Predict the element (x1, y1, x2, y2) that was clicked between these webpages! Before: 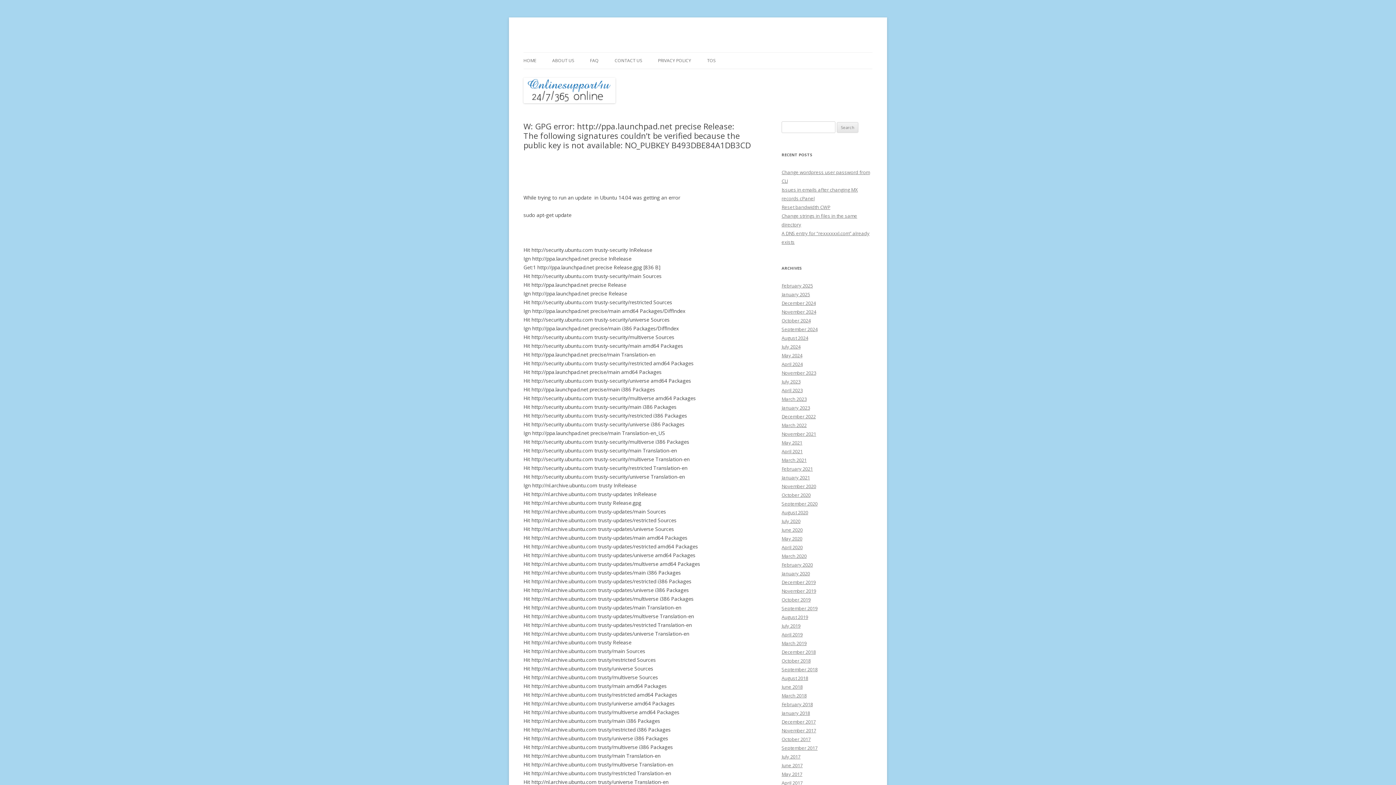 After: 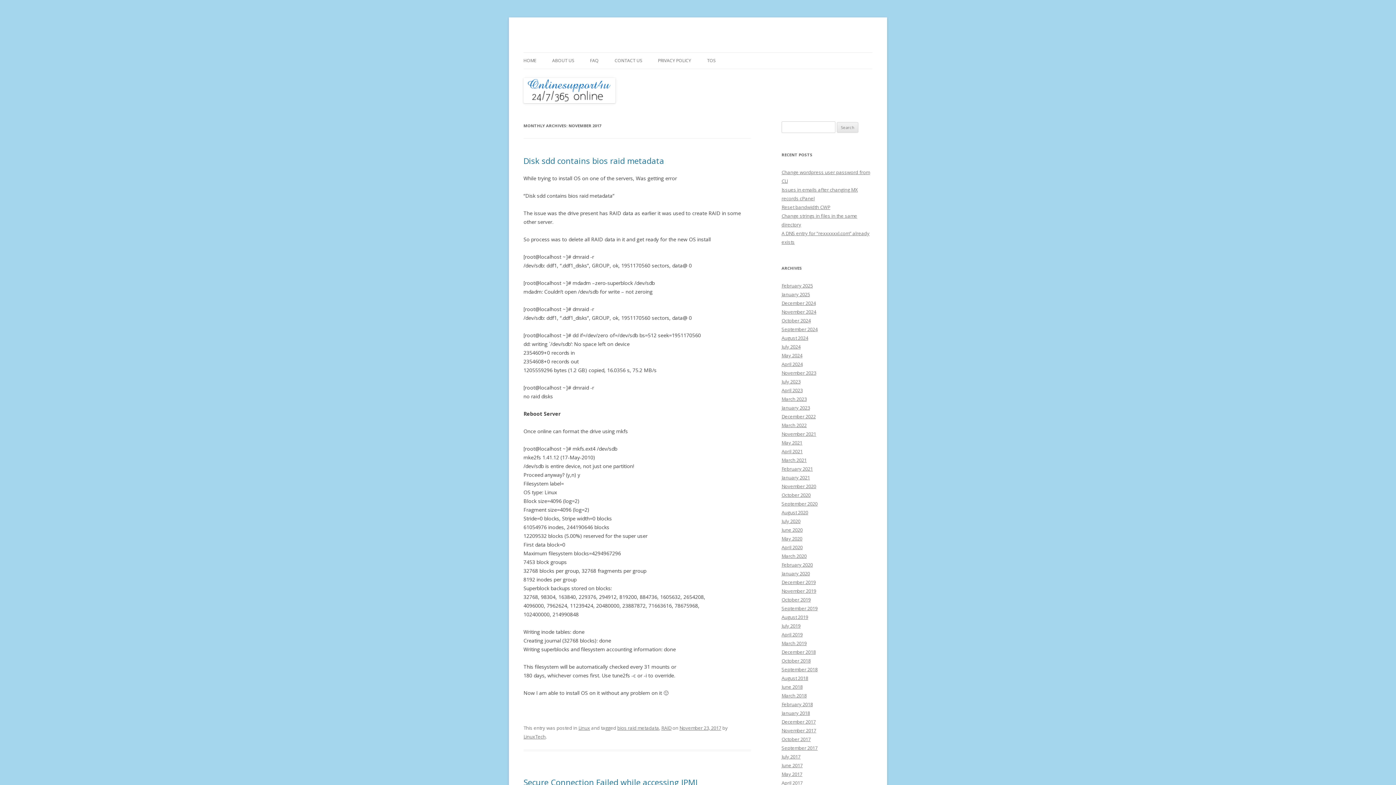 Action: label: November 2017 bbox: (781, 727, 816, 734)